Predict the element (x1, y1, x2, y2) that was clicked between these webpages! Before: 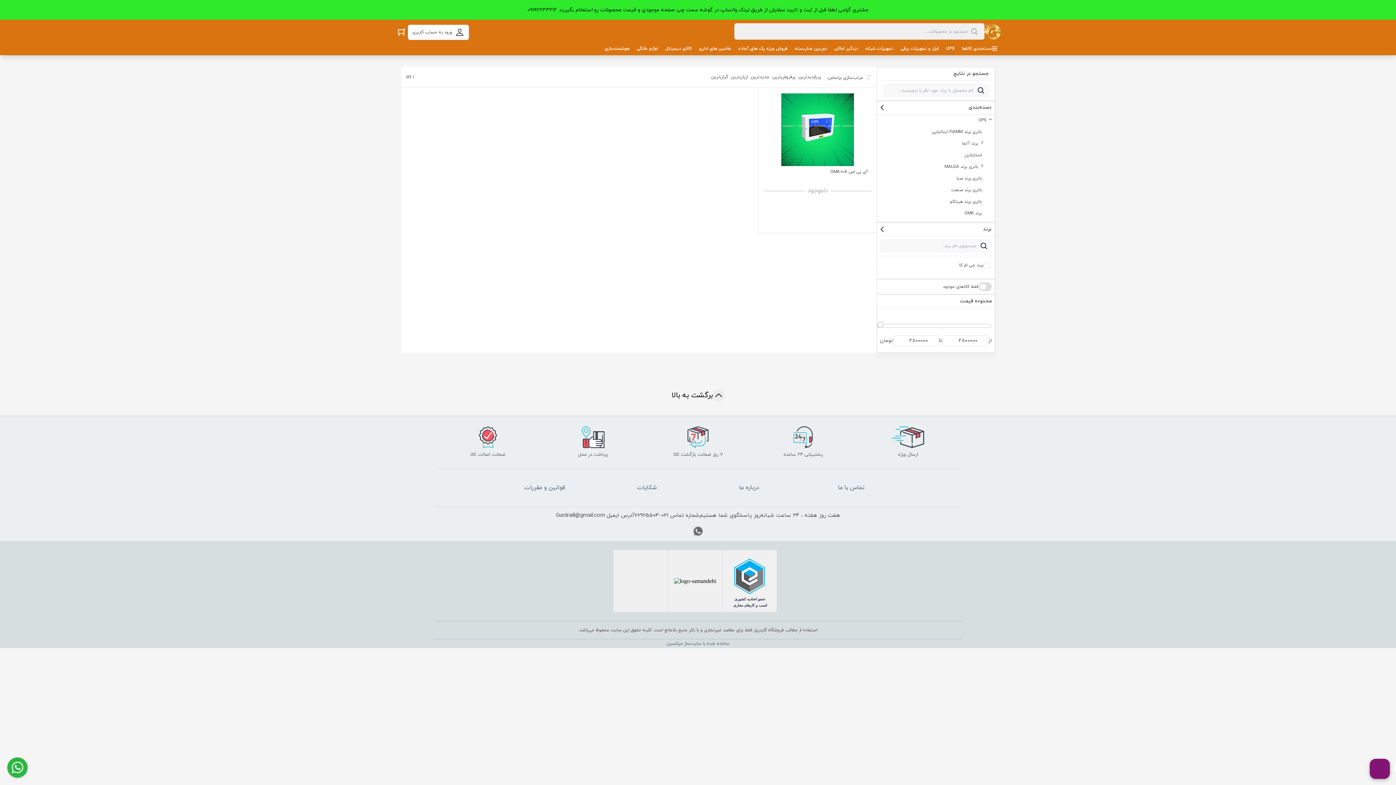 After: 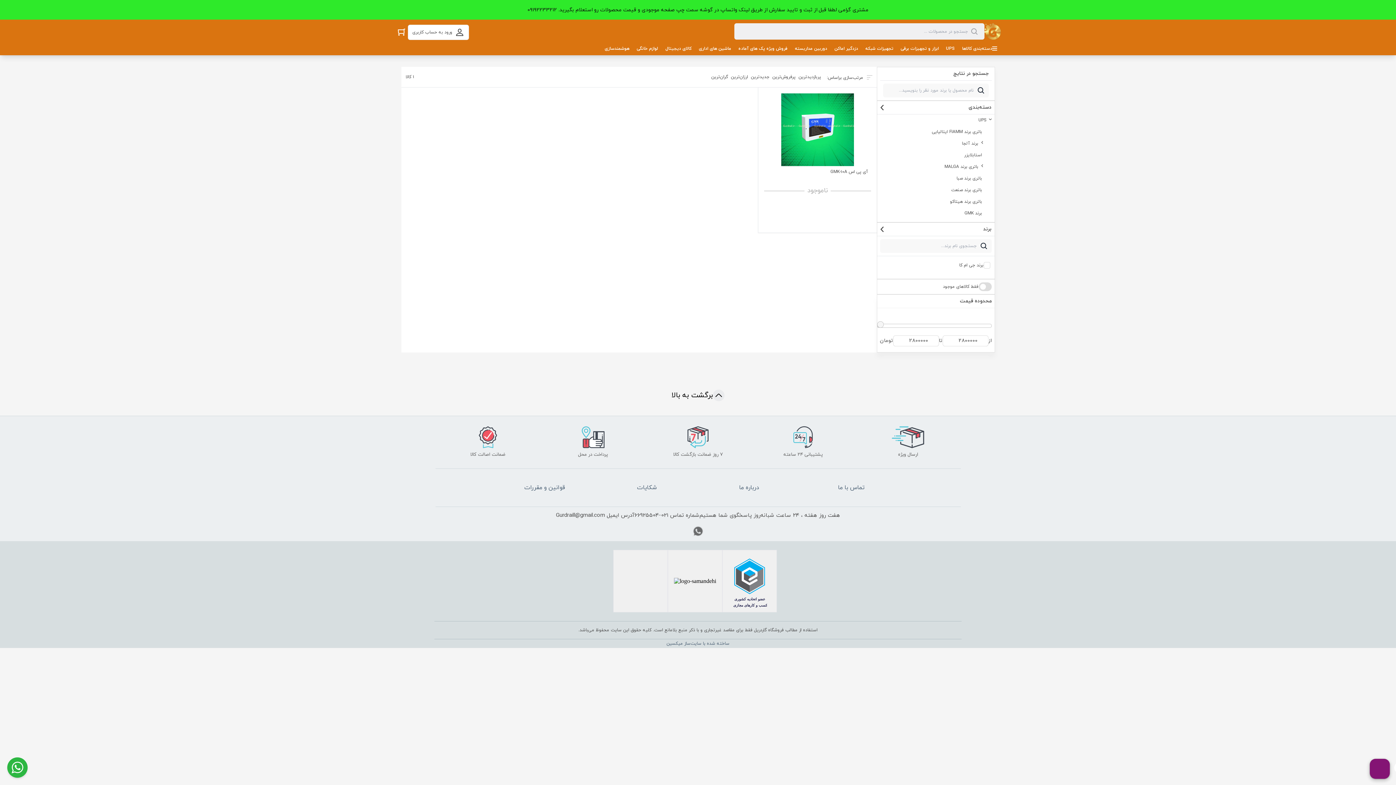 Action: label: برند GMK bbox: (877, 207, 986, 219)